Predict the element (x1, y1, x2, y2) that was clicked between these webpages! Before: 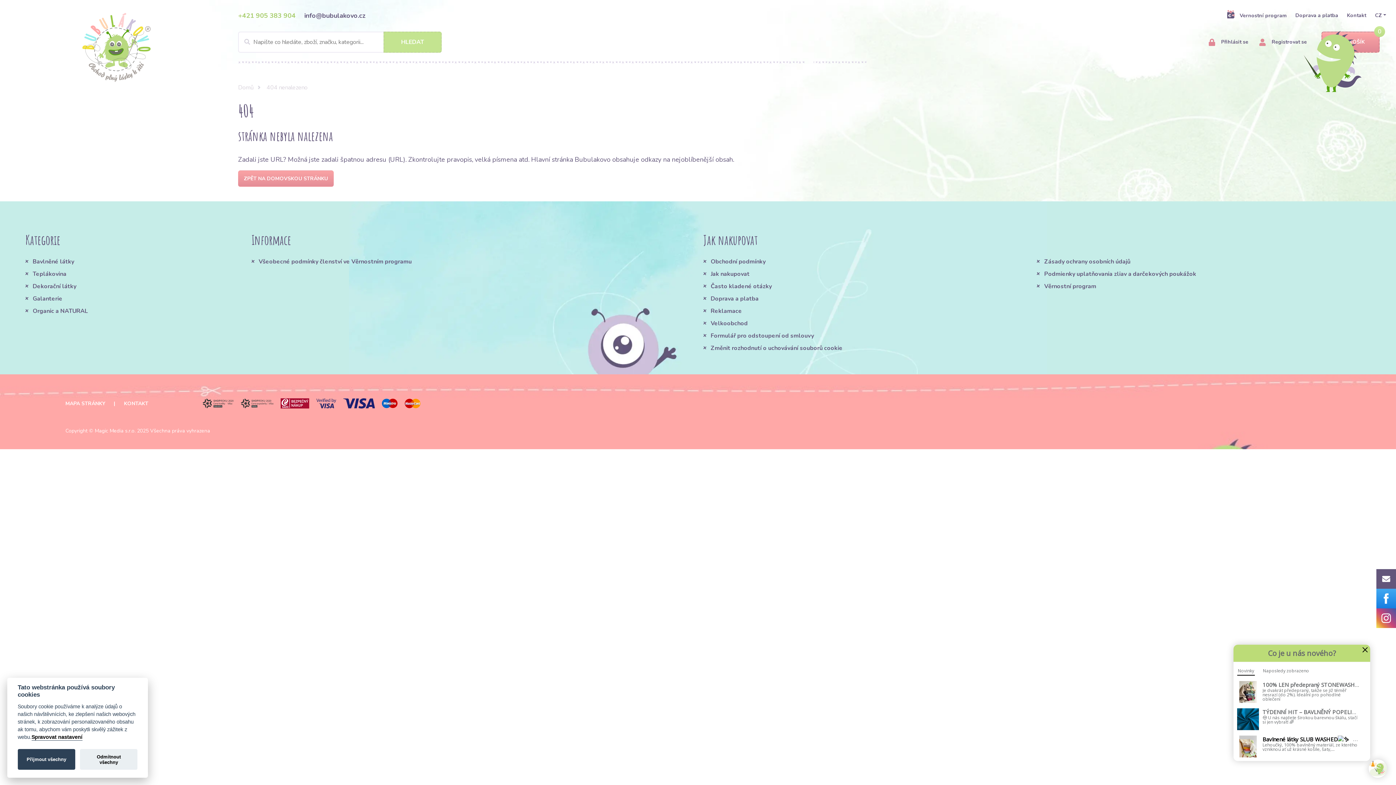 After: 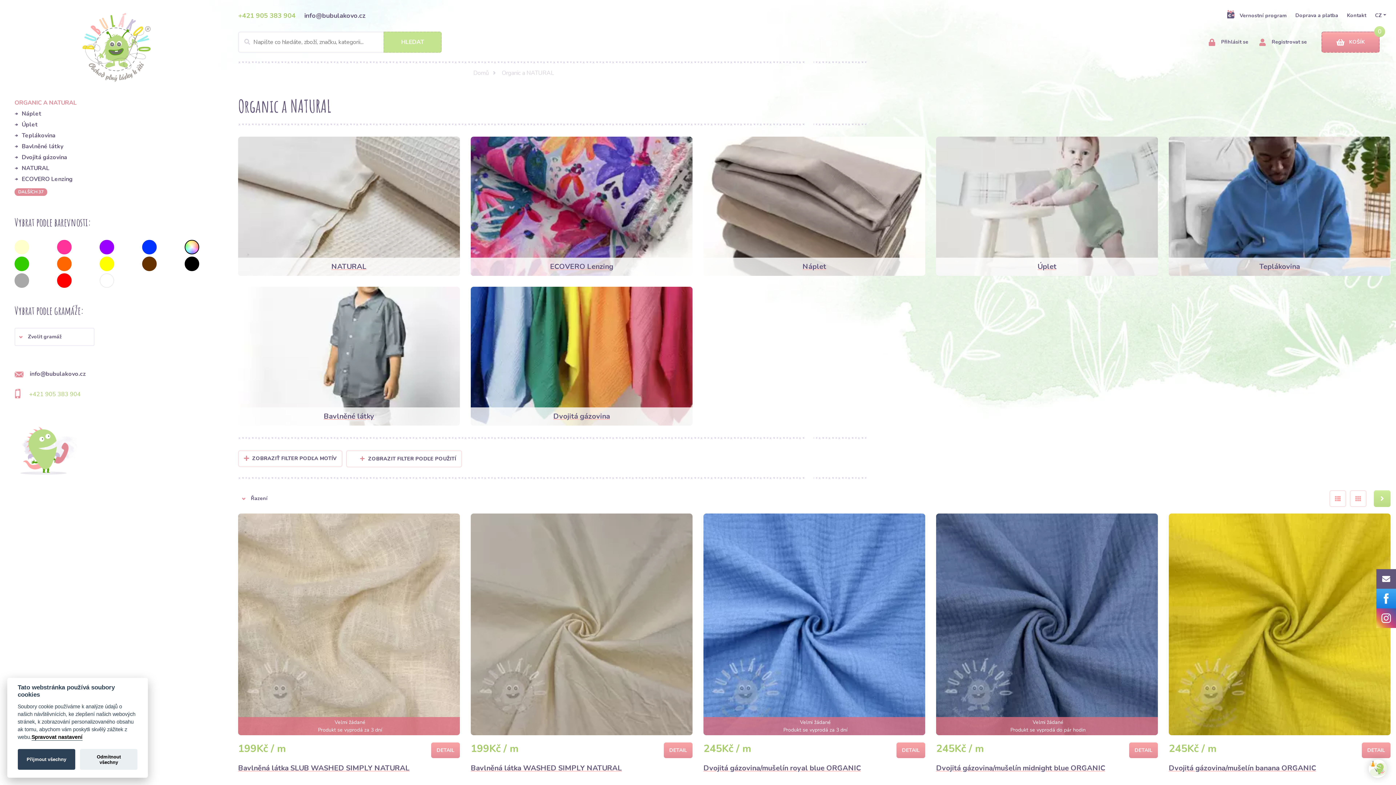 Action: bbox: (25, 306, 240, 315) label: Organic a NATURAL